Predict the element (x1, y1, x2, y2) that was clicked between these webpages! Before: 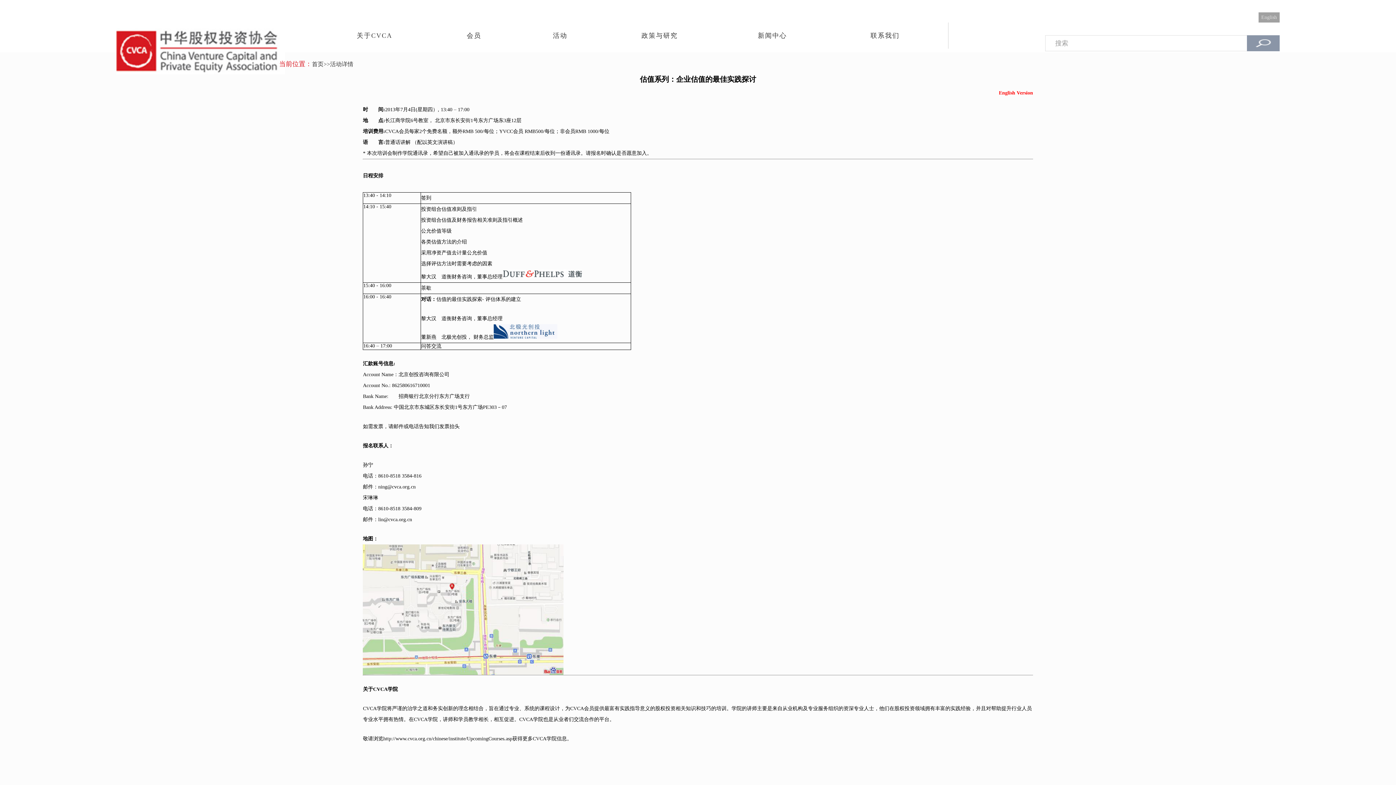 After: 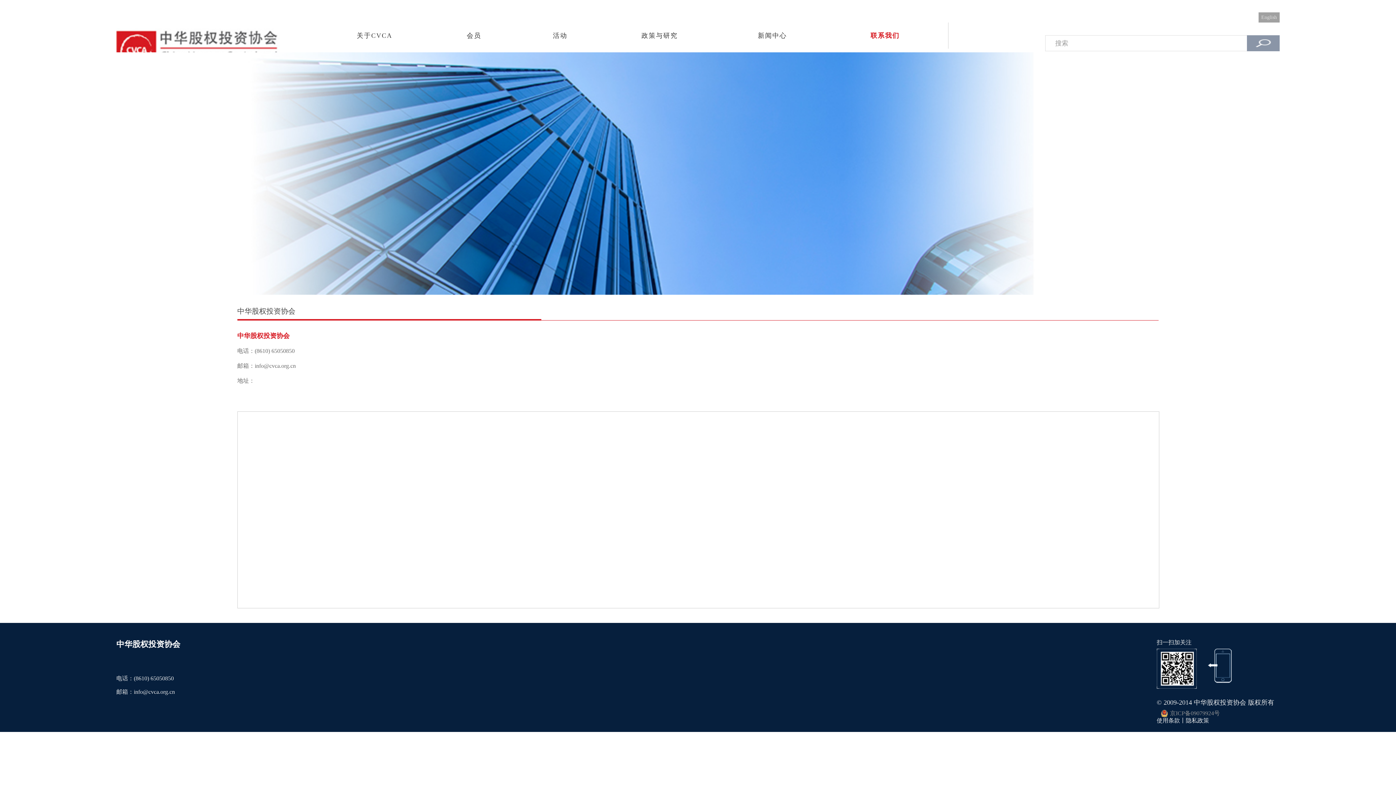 Action: bbox: (870, 32, 899, 39) label: 联系我们